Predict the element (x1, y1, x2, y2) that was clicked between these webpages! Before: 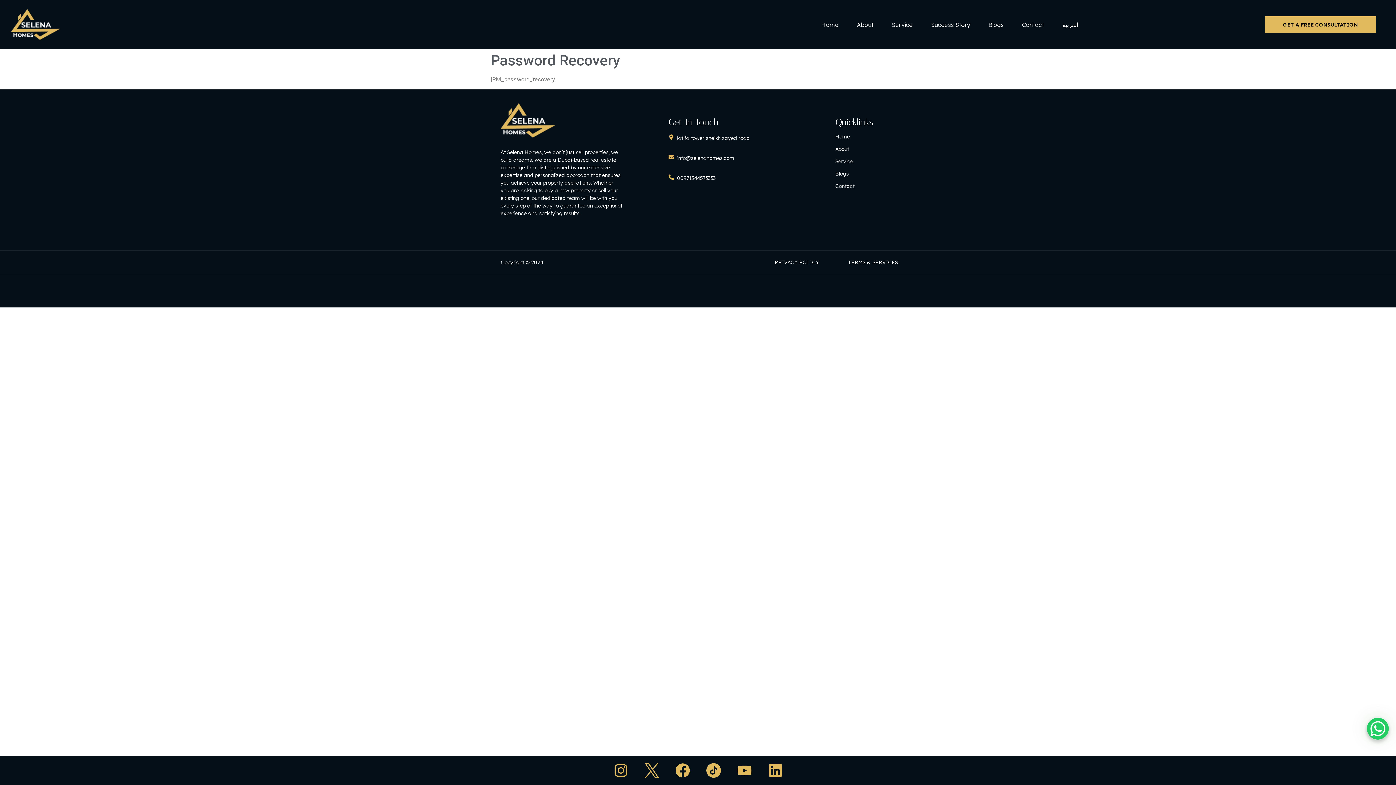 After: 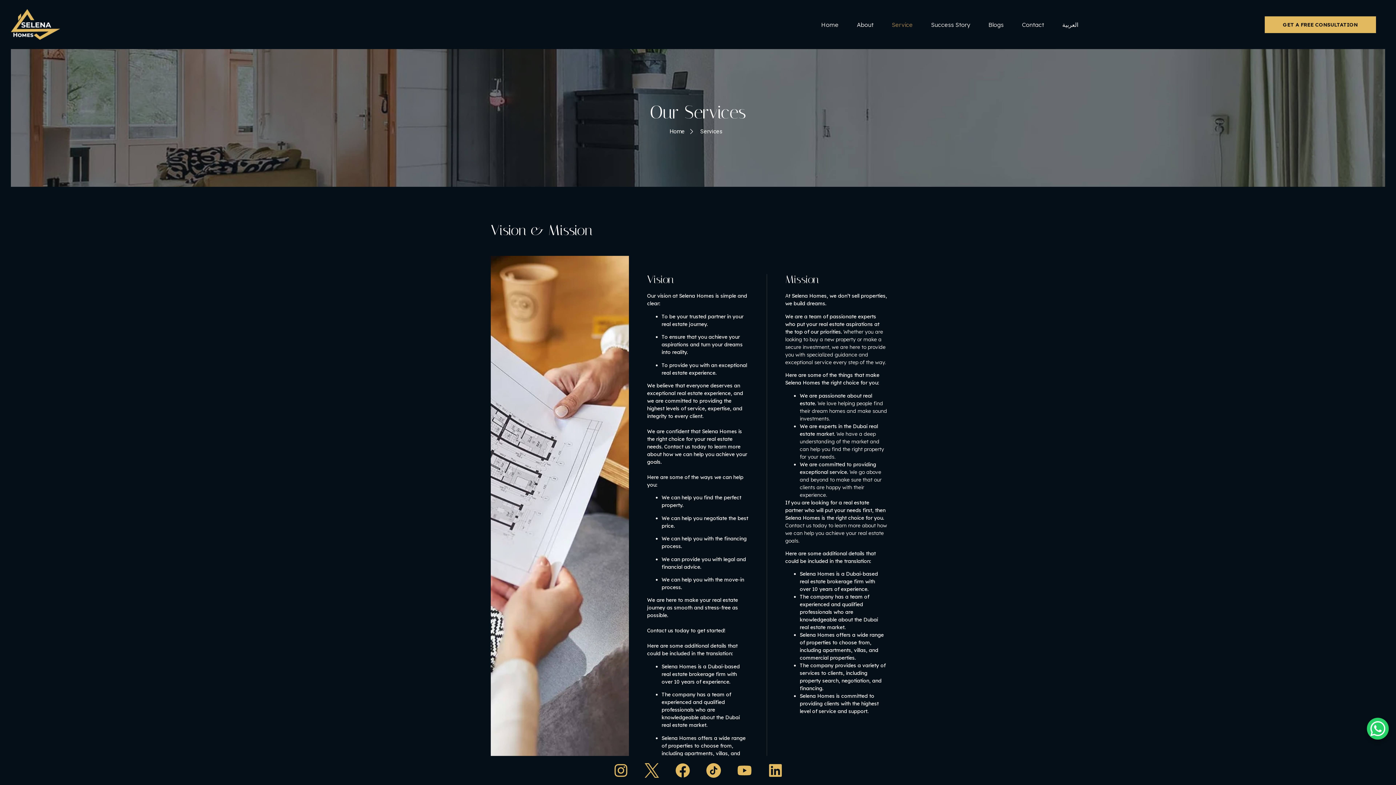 Action: label: Service bbox: (835, 157, 892, 165)